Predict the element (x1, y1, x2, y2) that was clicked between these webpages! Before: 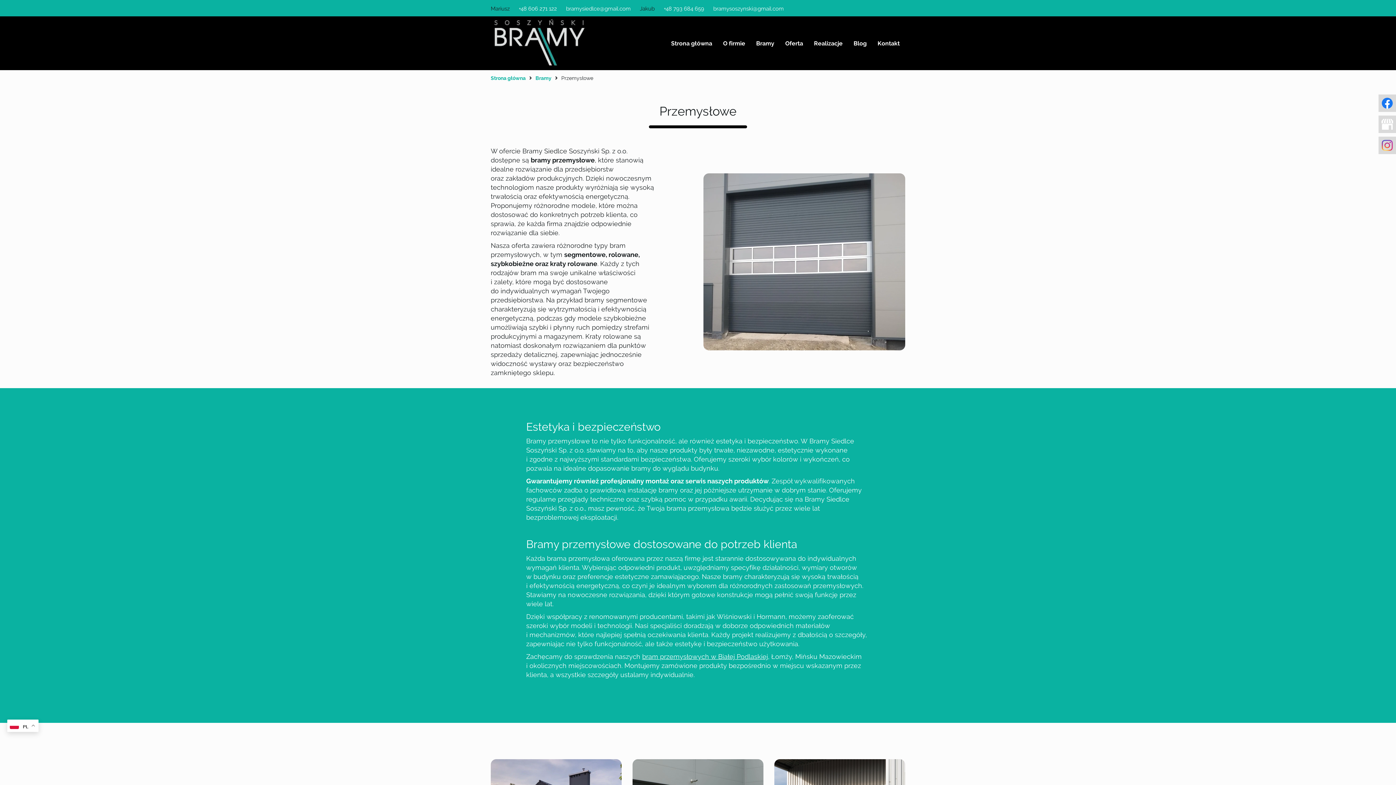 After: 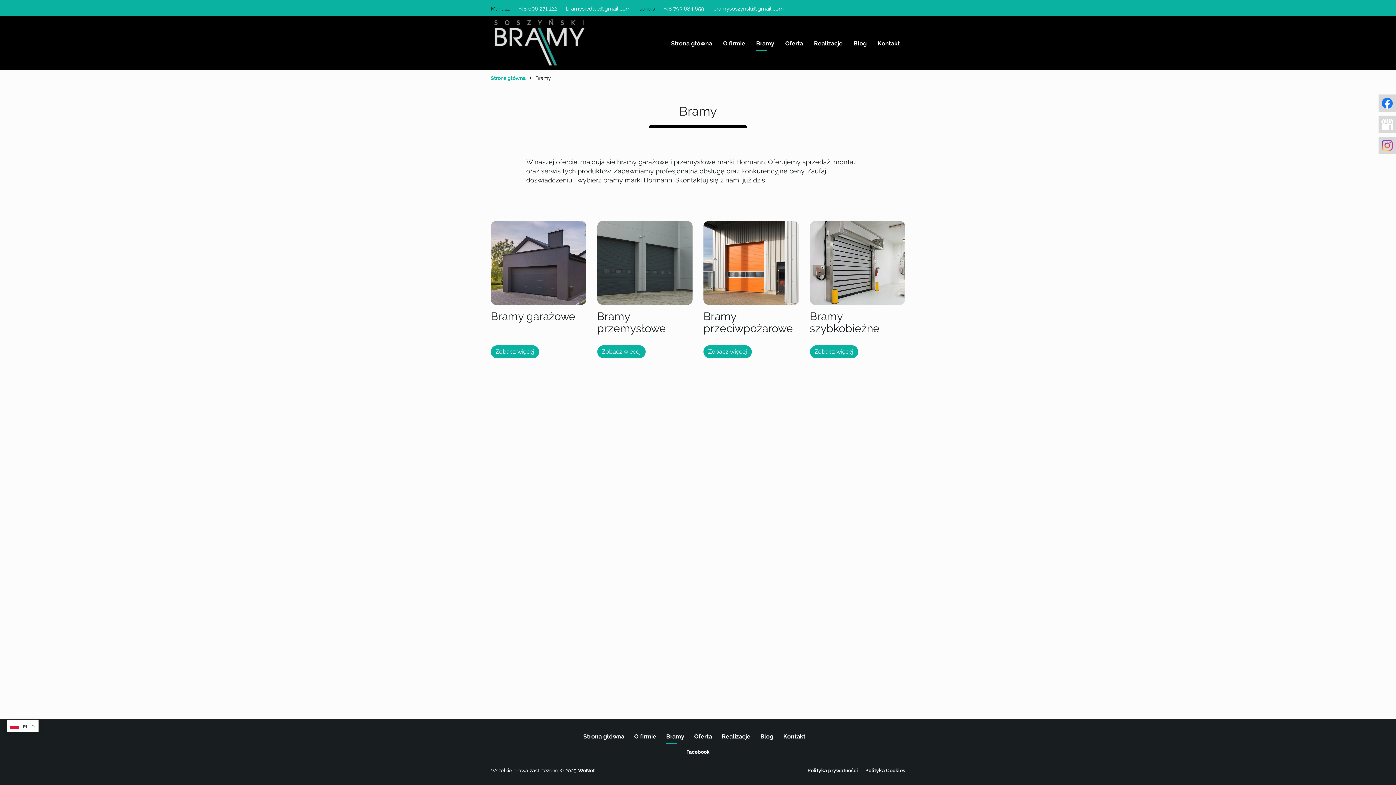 Action: bbox: (752, 36, 778, 50) label: Bramy